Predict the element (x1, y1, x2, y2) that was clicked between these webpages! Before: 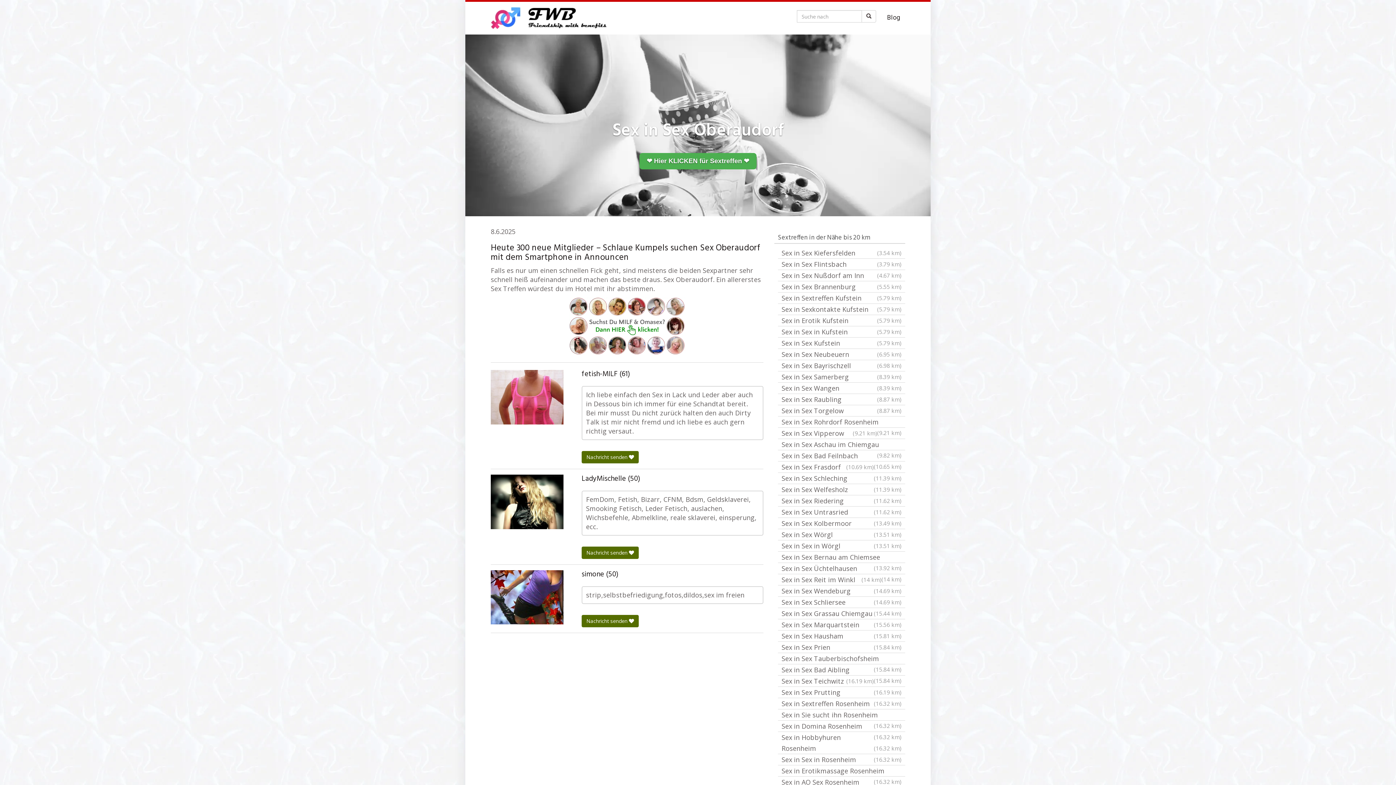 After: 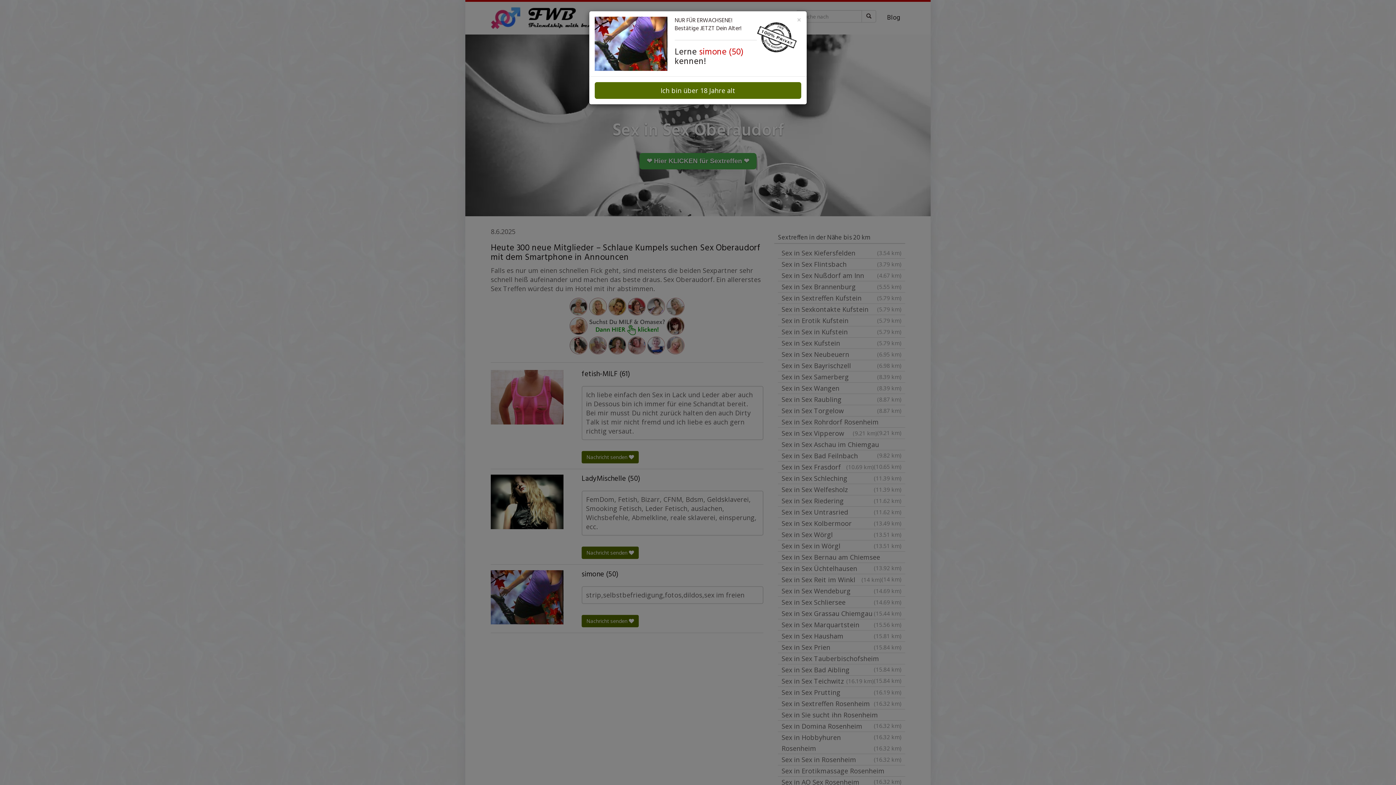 Action: label: Nachricht senden  bbox: (581, 615, 638, 627)